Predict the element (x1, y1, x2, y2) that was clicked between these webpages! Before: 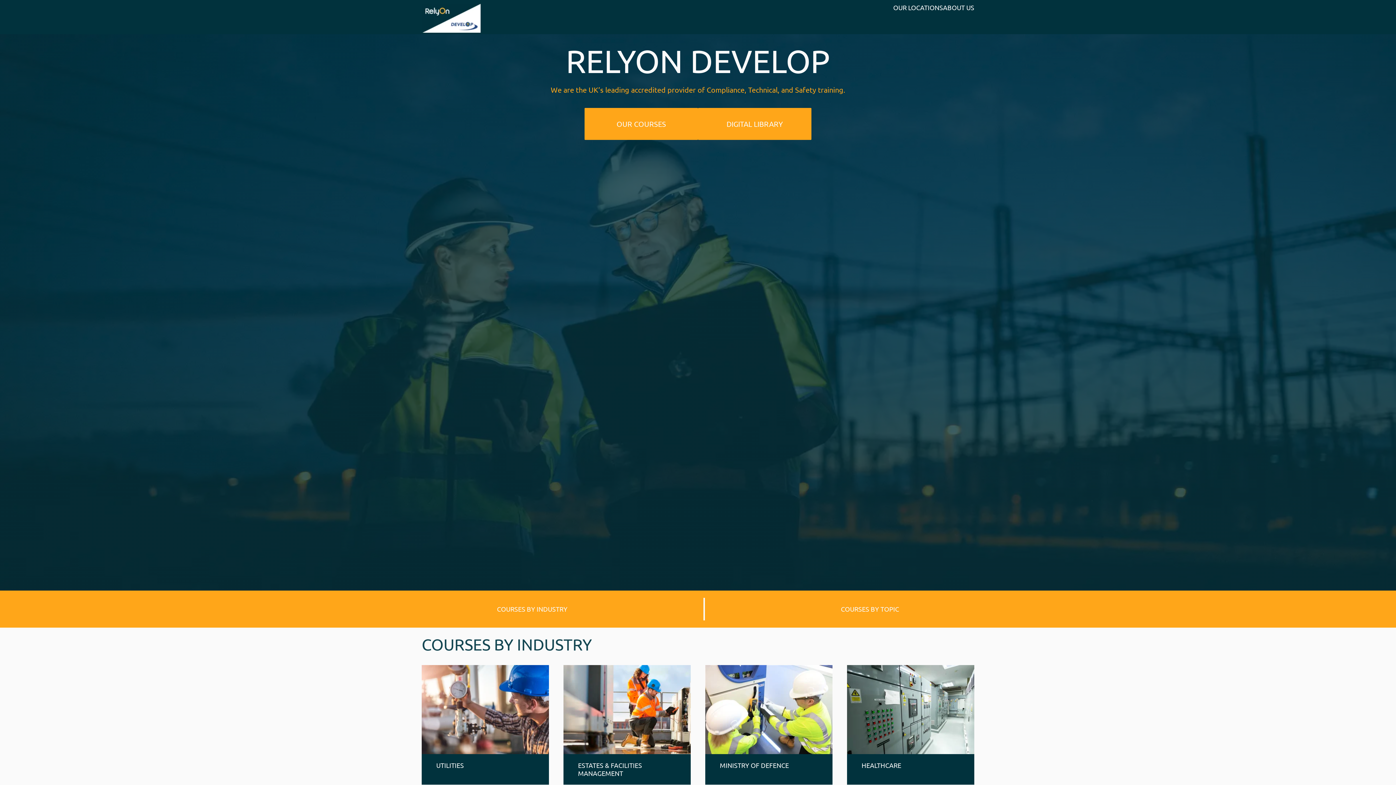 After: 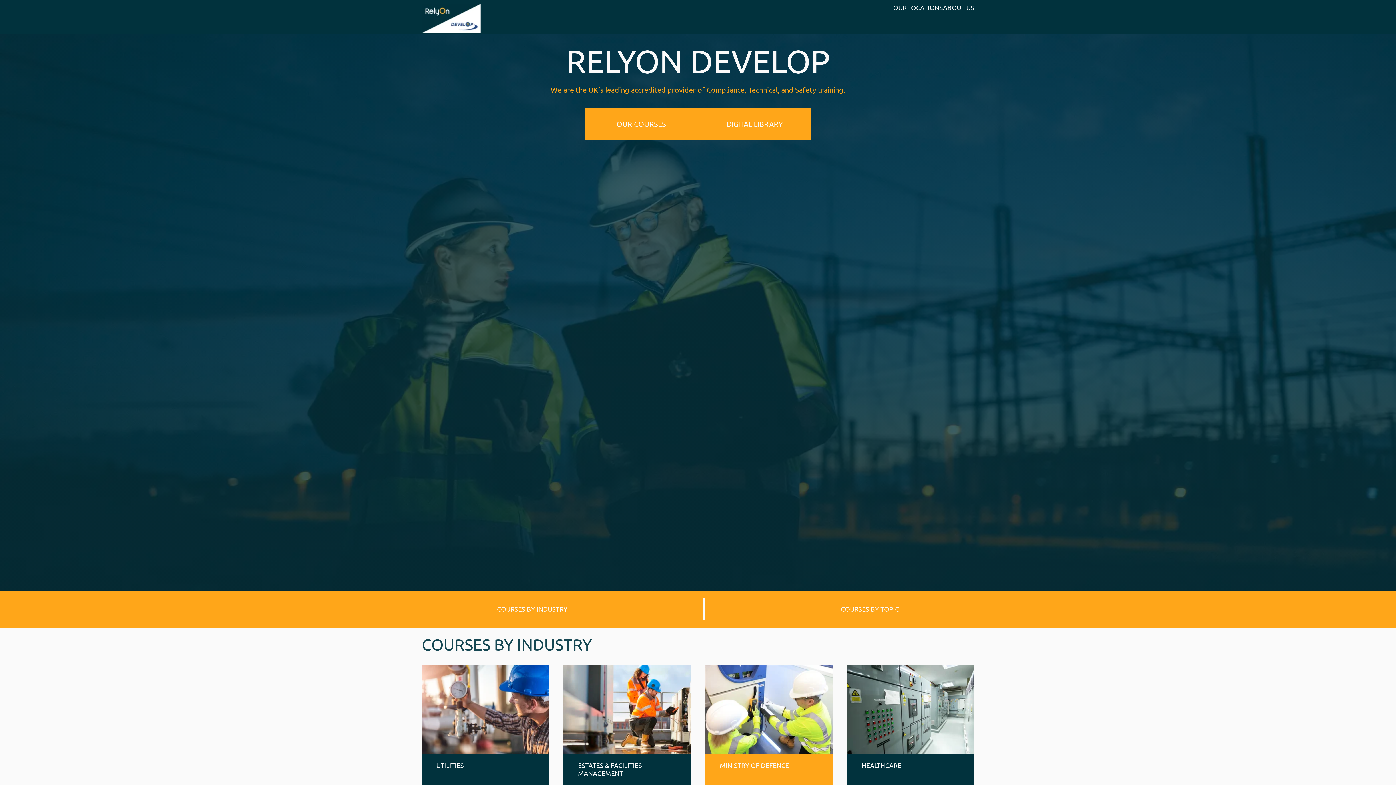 Action: bbox: (705, 665, 832, 785) label: MINISTRY OF DEFENCE